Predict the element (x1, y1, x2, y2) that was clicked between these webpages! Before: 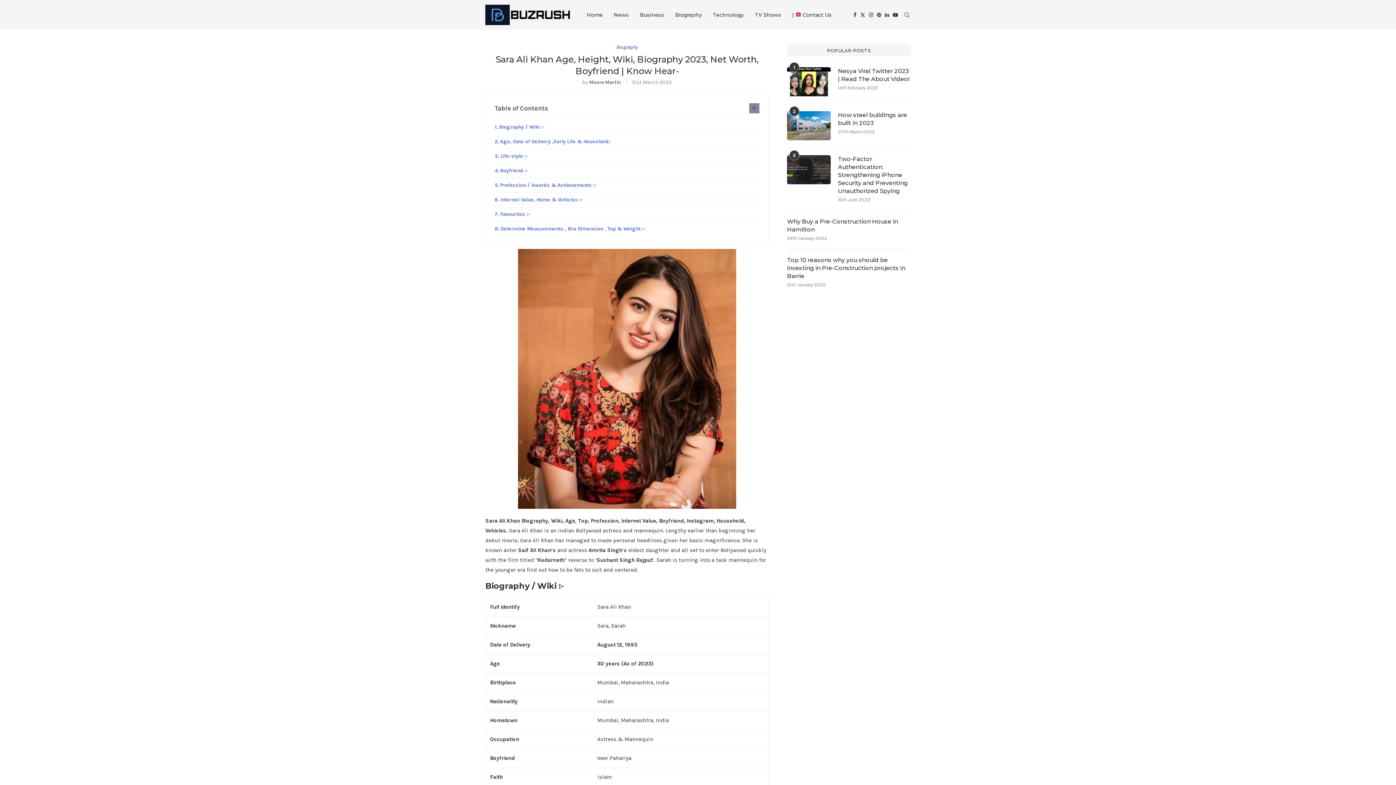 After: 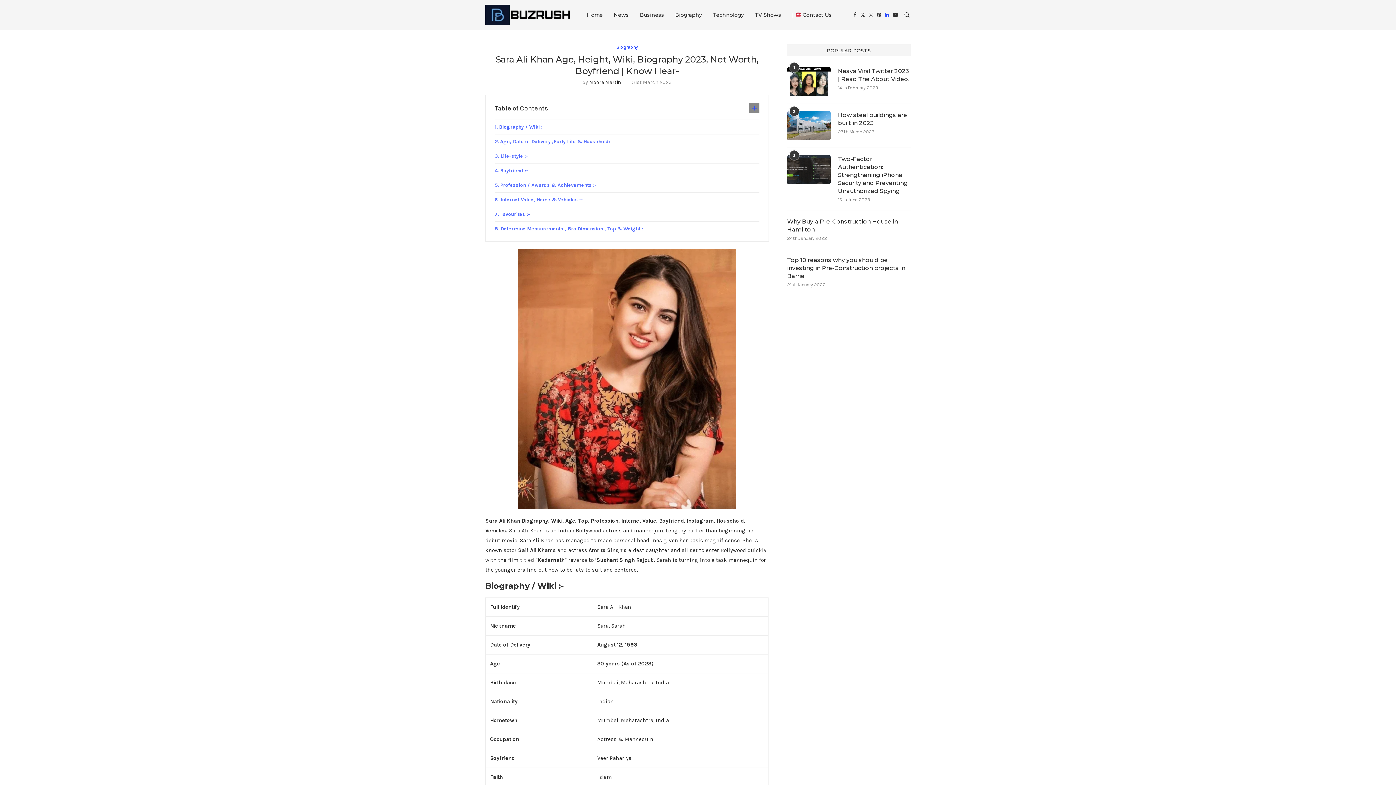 Action: label: Linkedin bbox: (885, 0, 889, 29)